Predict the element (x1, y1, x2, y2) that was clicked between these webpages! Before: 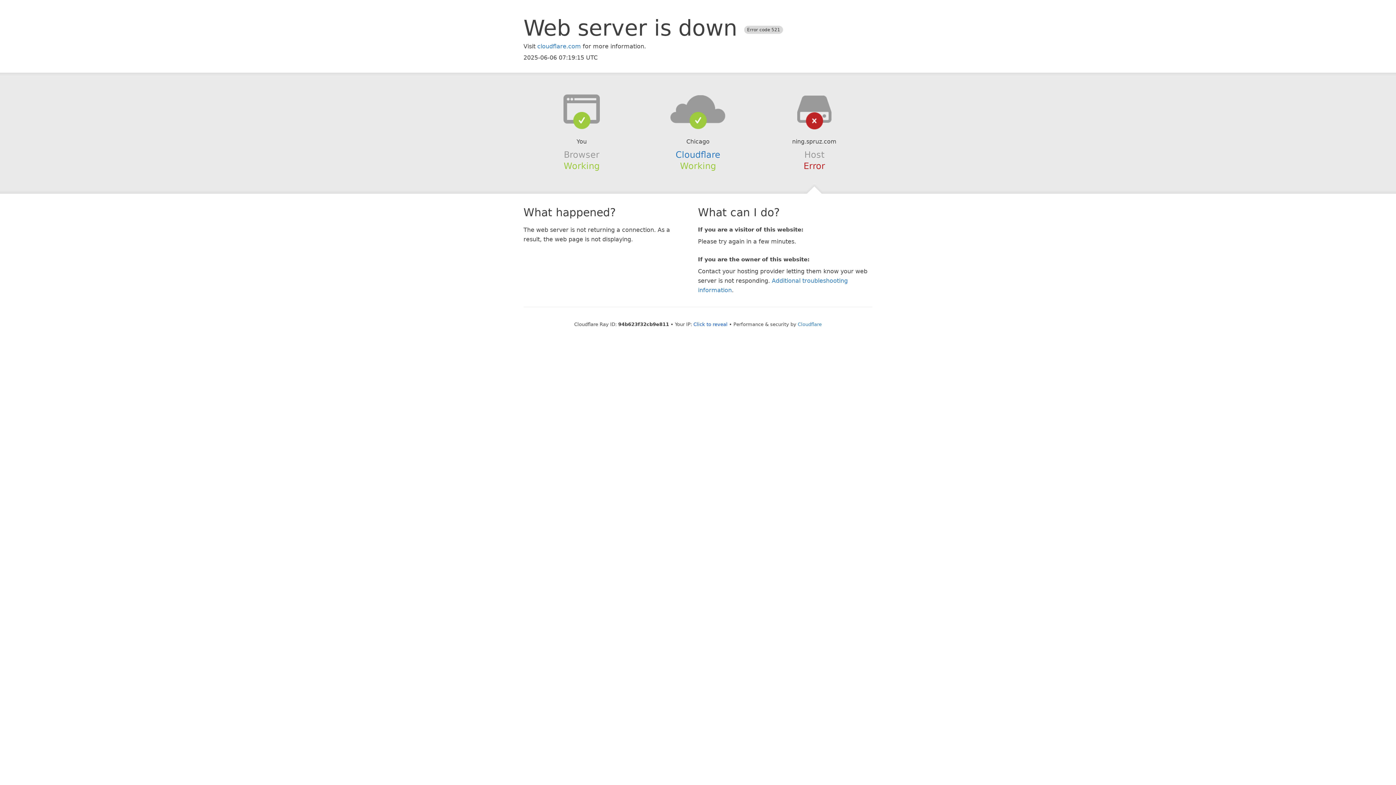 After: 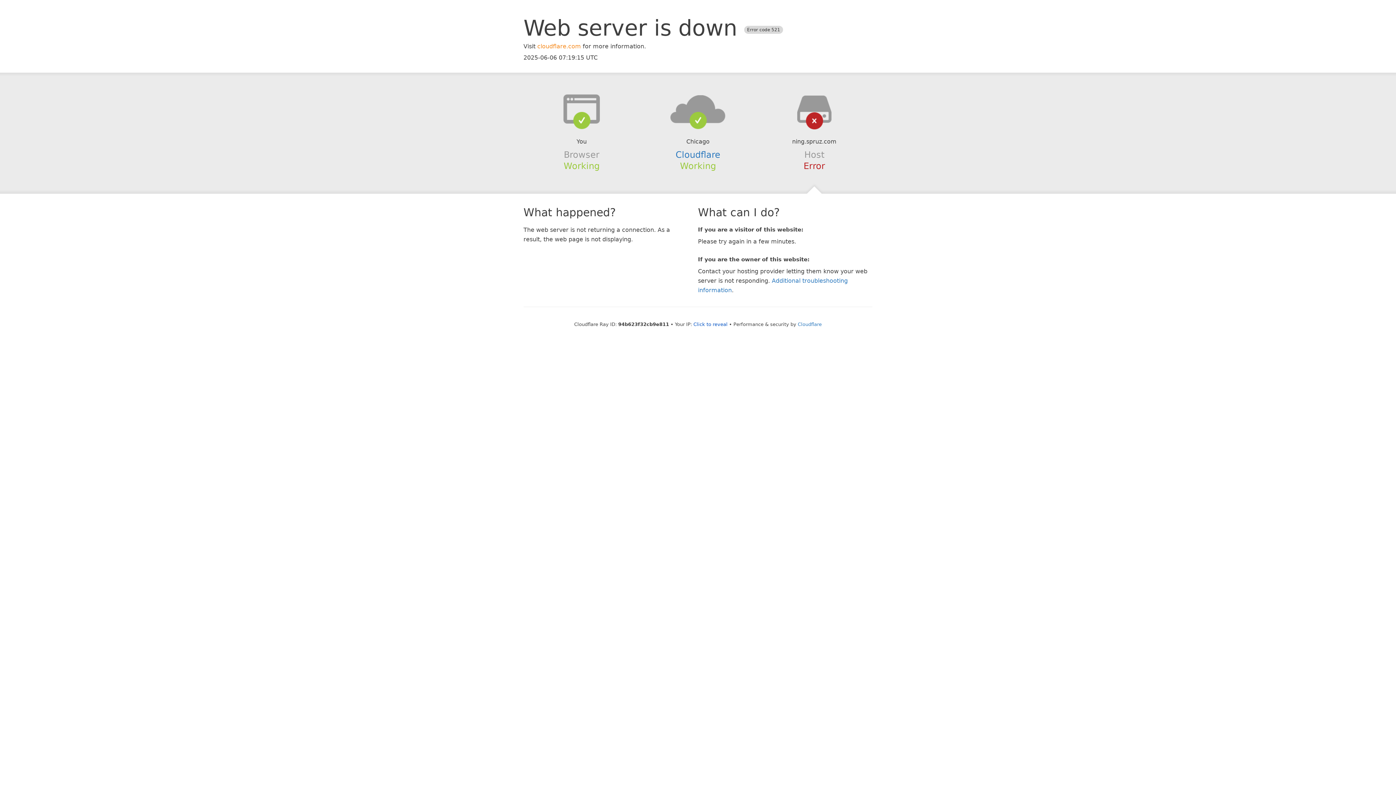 Action: bbox: (537, 42, 581, 49) label: cloudflare.com